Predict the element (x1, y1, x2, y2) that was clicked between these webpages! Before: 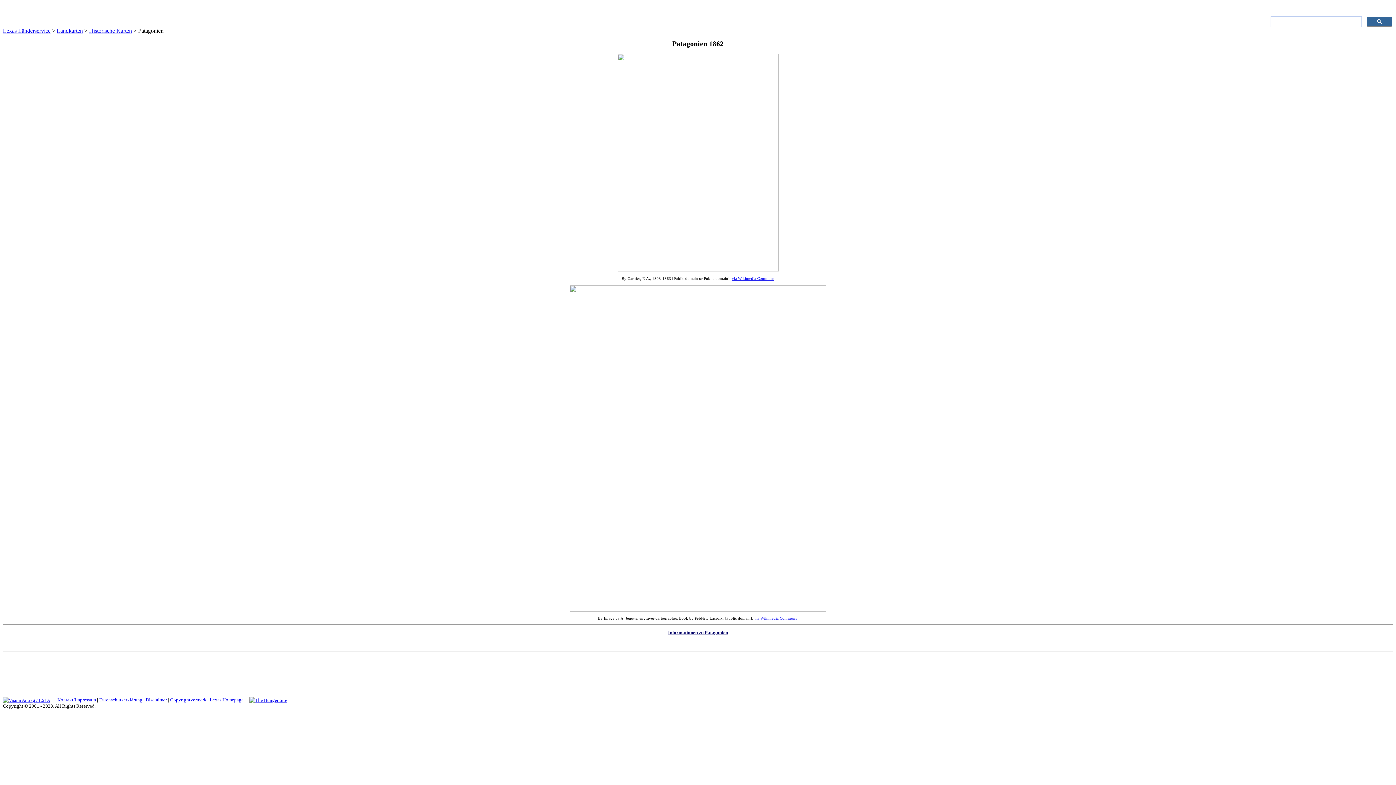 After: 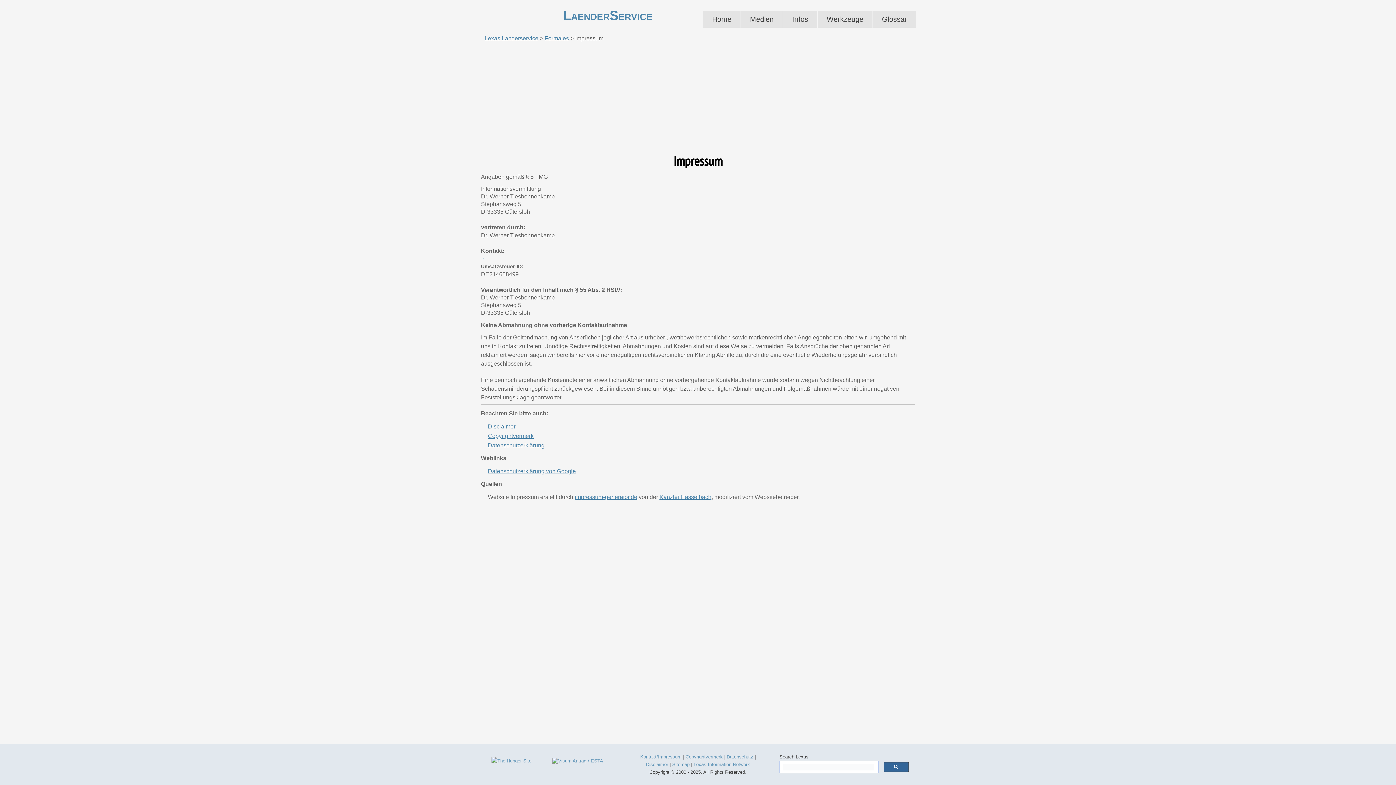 Action: label: Kontakt/Impressum bbox: (57, 697, 96, 702)